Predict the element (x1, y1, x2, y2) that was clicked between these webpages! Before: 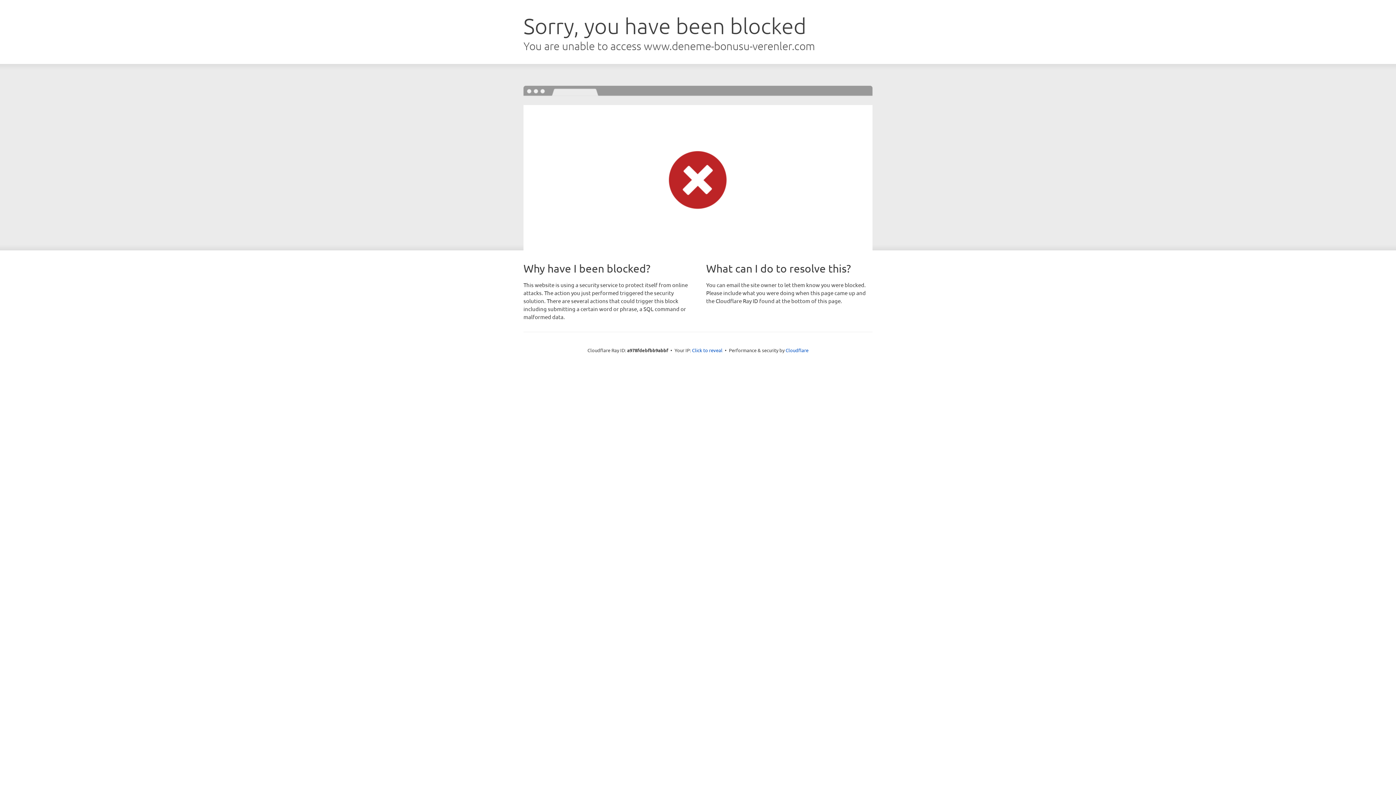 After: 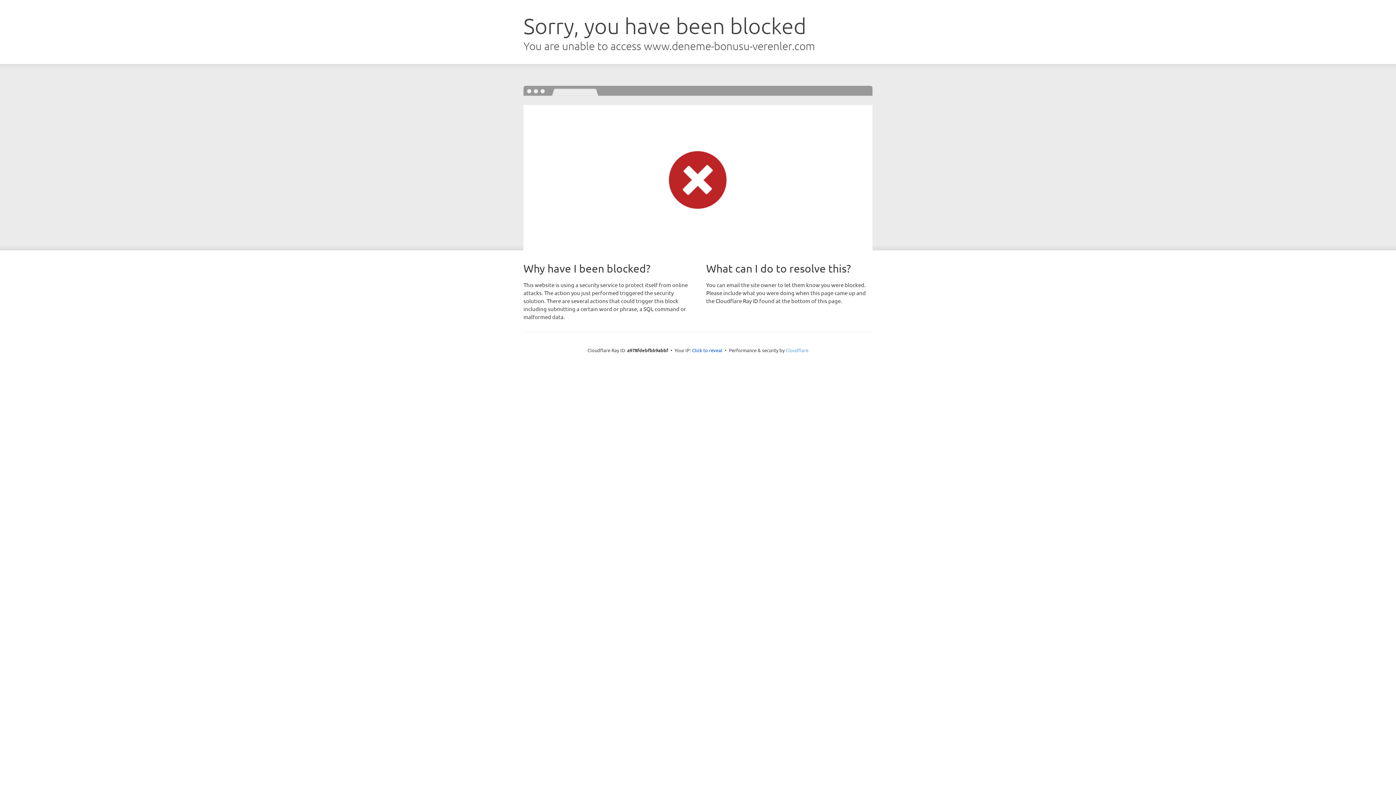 Action: label: Cloudflare bbox: (785, 347, 808, 353)